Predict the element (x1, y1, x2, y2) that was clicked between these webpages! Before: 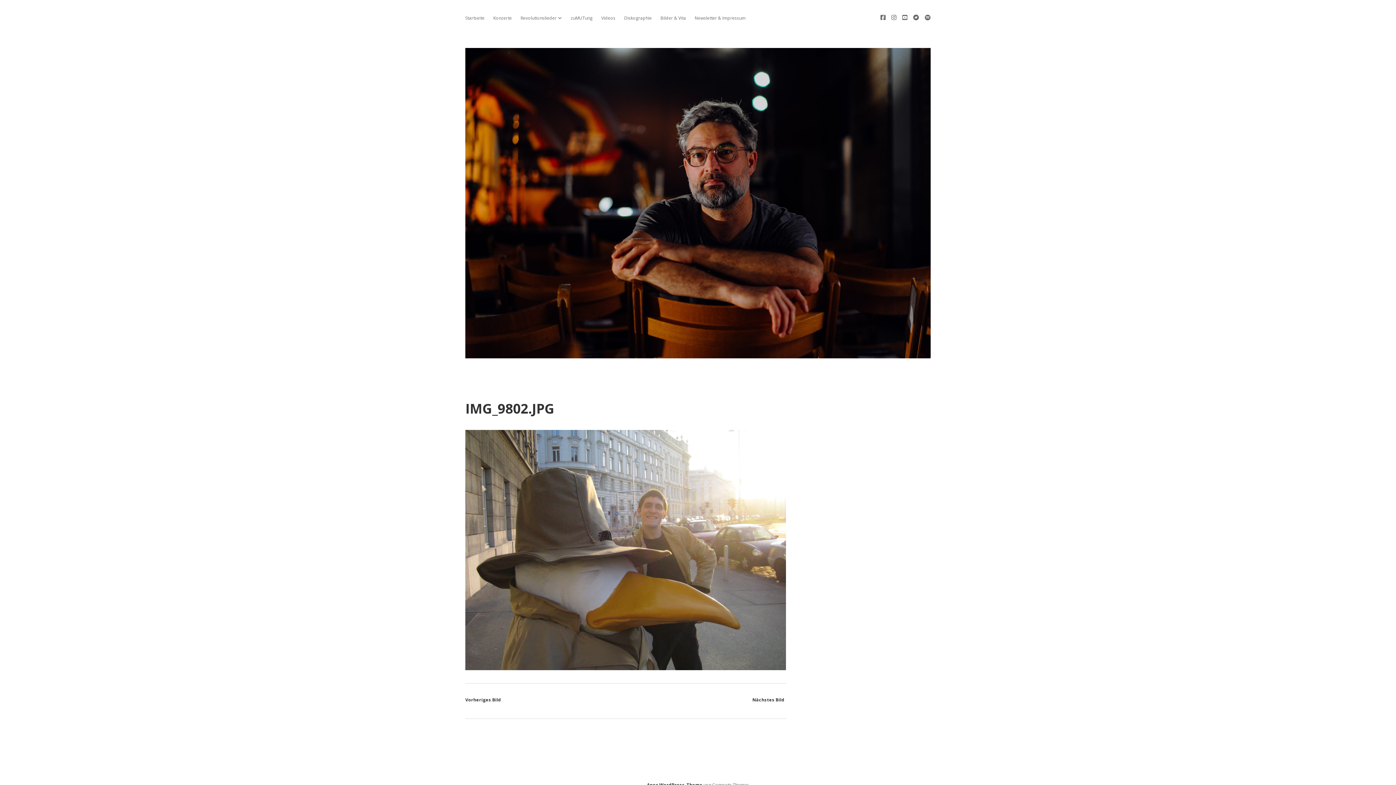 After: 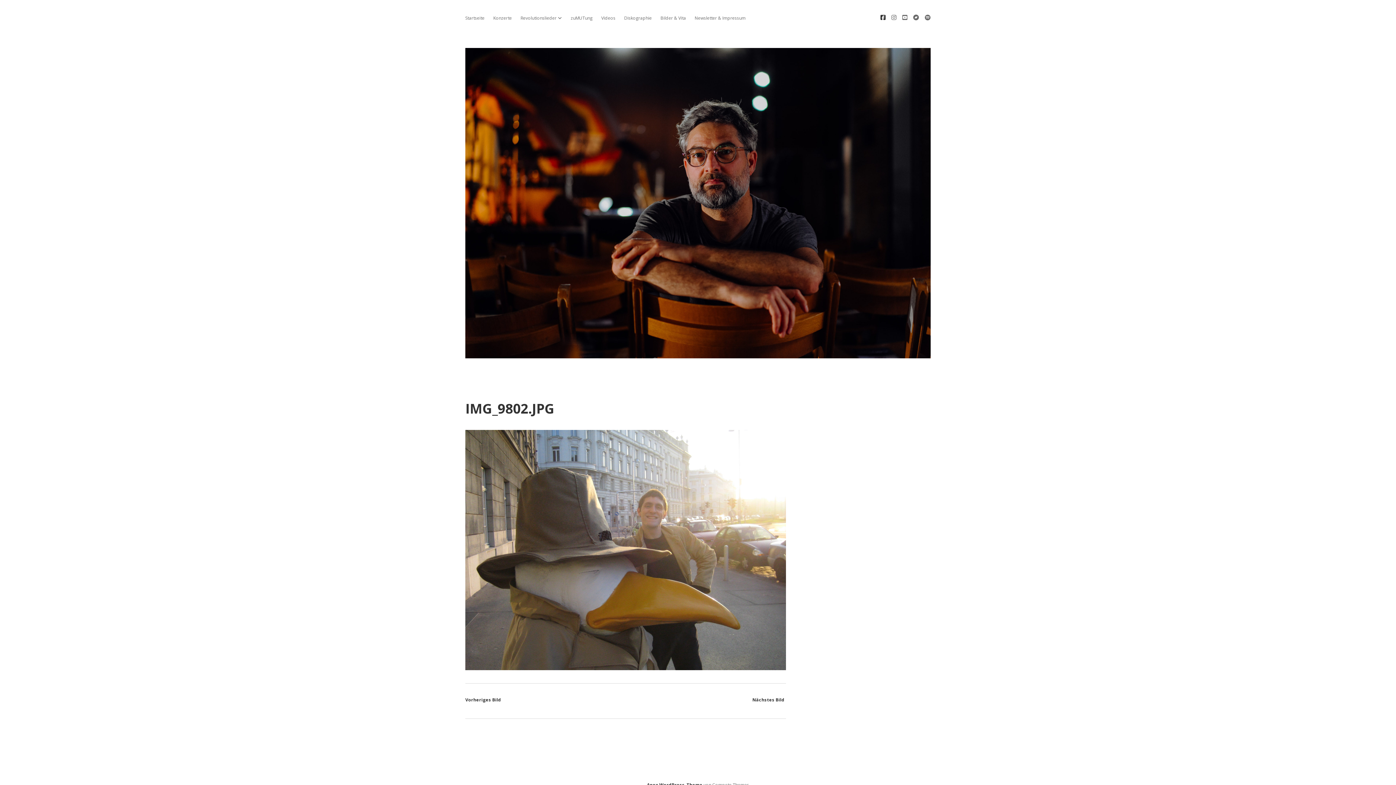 Action: label: facebook bbox: (880, 13, 885, 21)